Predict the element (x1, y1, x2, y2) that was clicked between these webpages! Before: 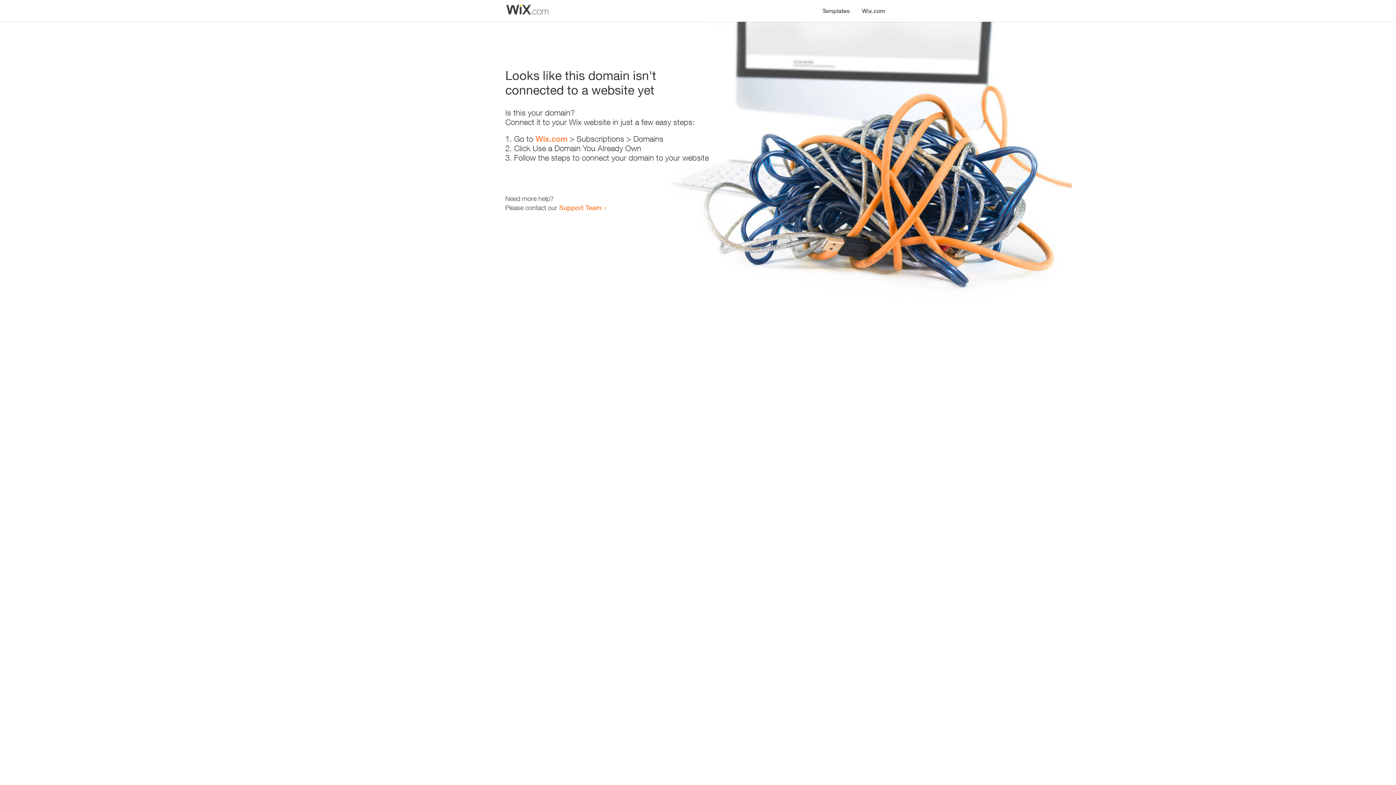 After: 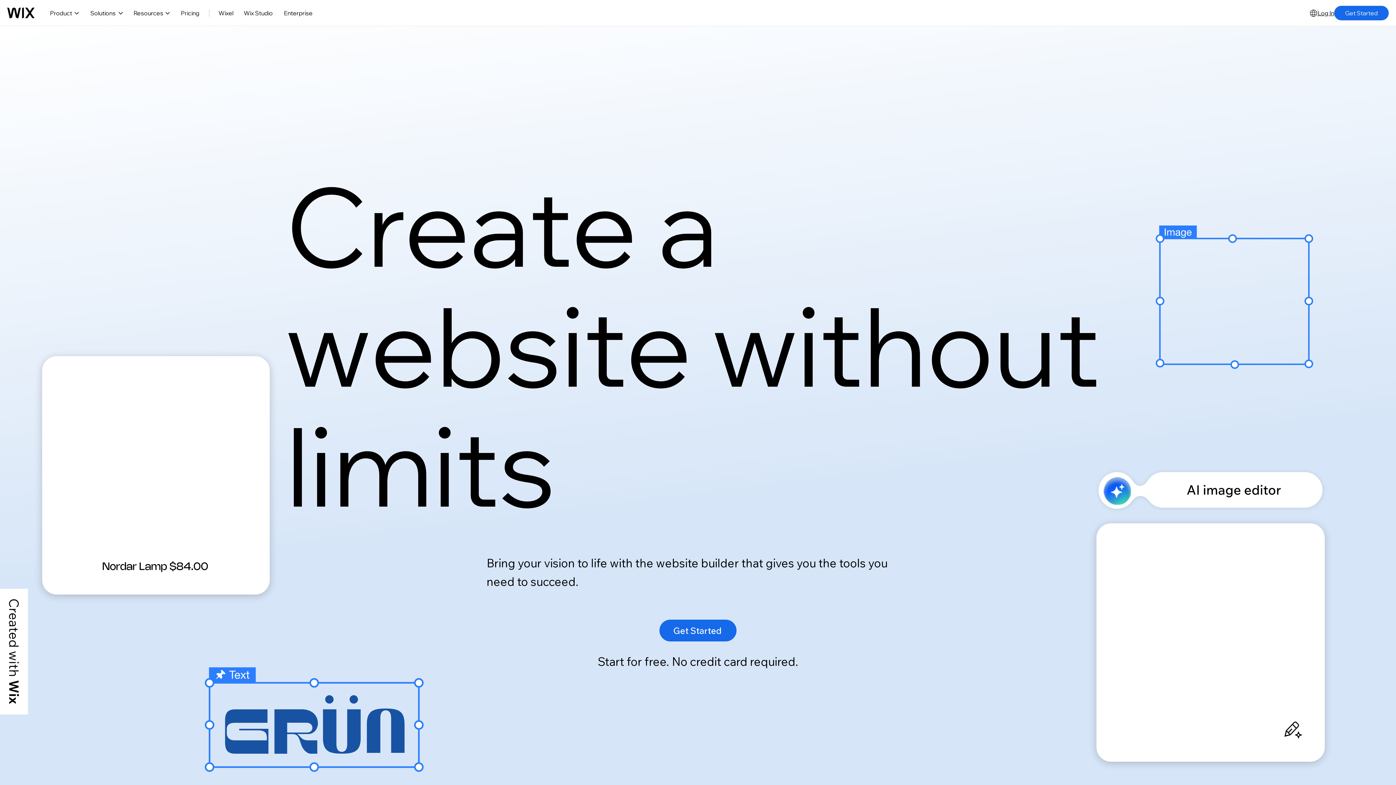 Action: label: Wix.com bbox: (856, 0, 890, 14)